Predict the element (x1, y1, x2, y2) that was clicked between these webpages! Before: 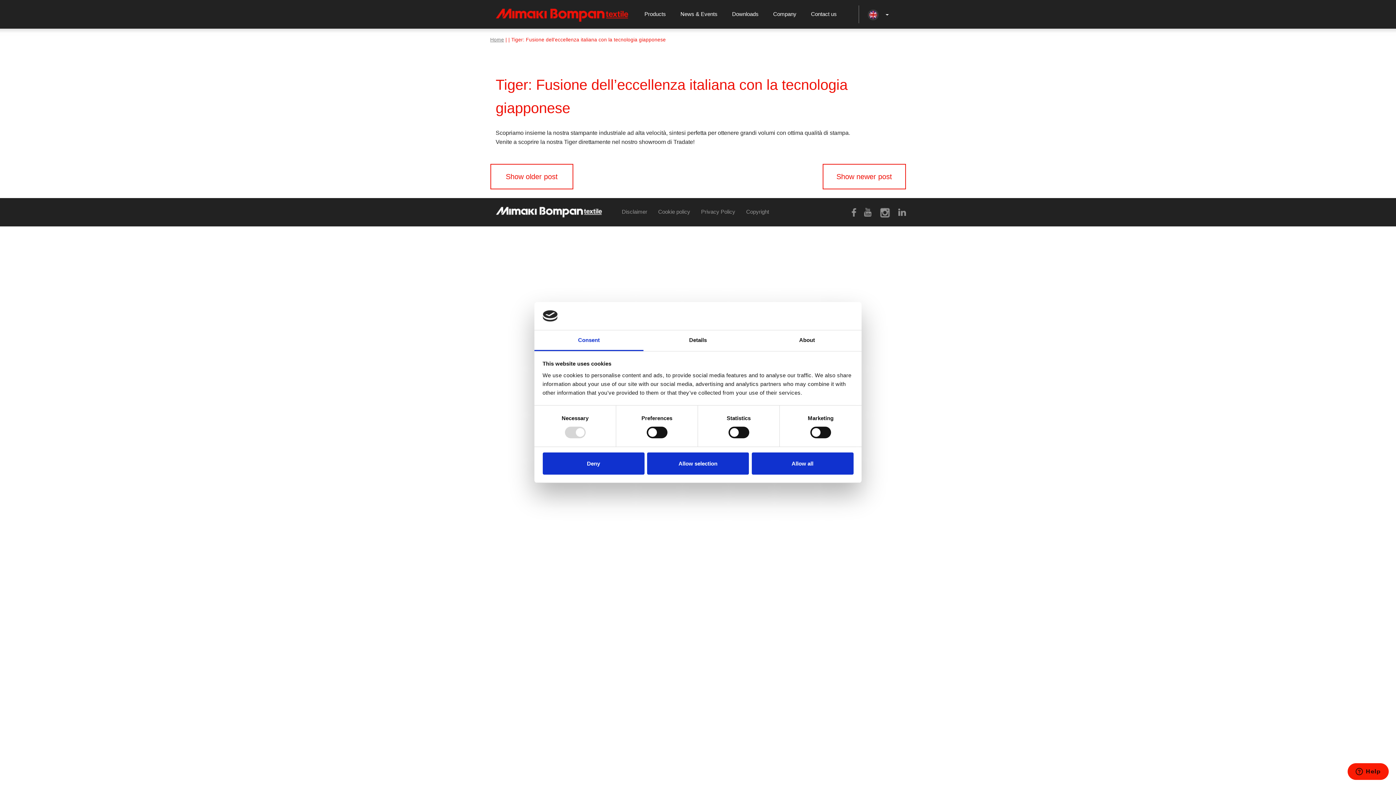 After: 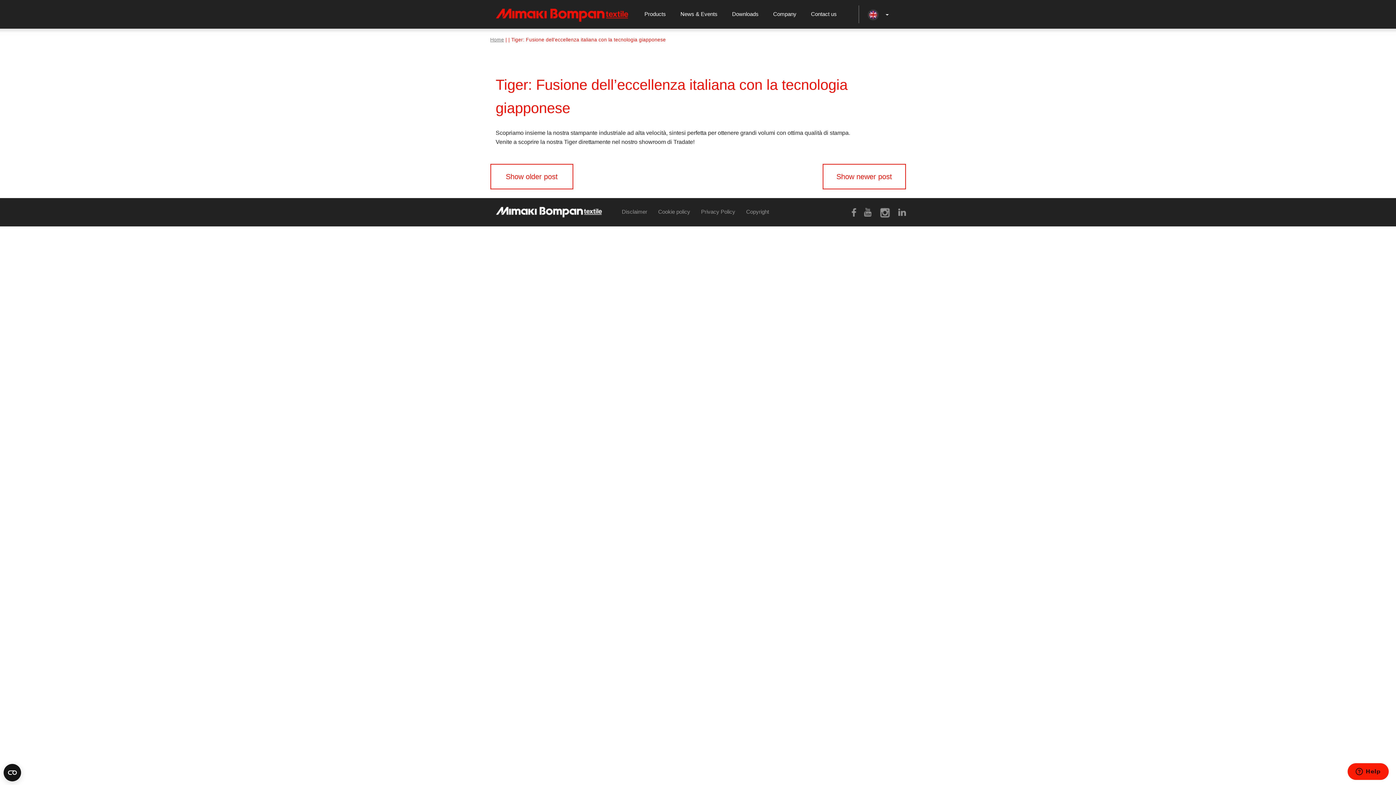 Action: bbox: (647, 452, 749, 474) label: Allow selection